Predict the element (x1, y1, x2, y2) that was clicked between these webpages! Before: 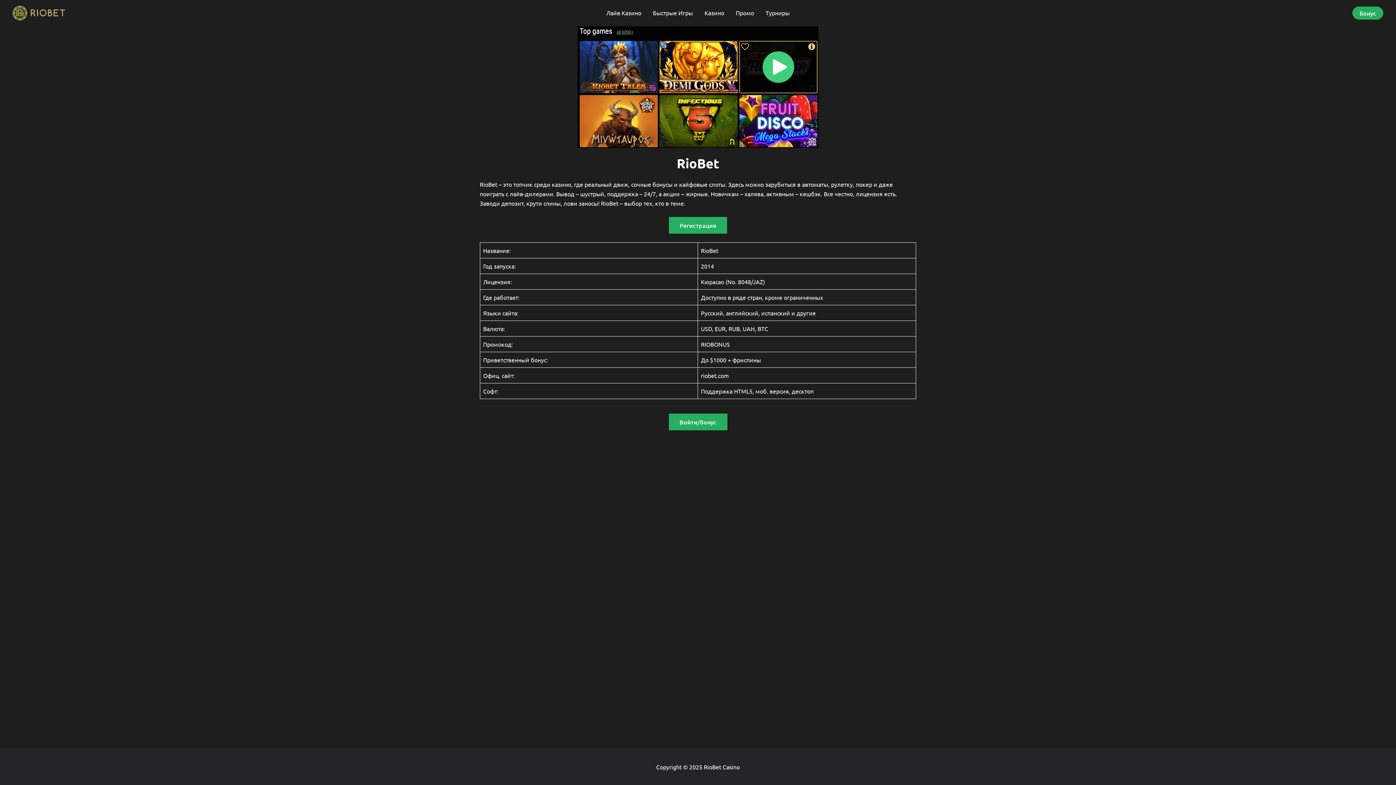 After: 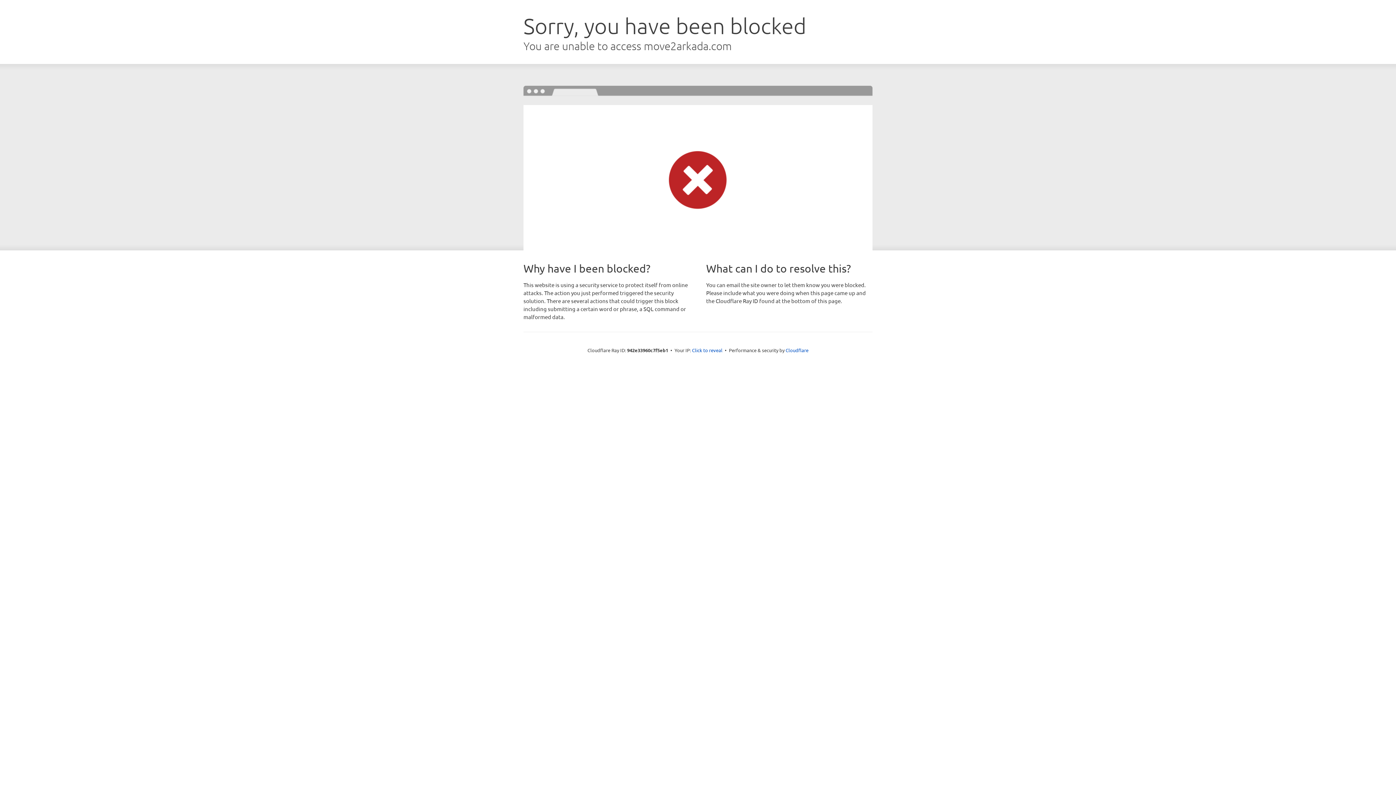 Action: bbox: (698, 4, 730, 21) label: Казино